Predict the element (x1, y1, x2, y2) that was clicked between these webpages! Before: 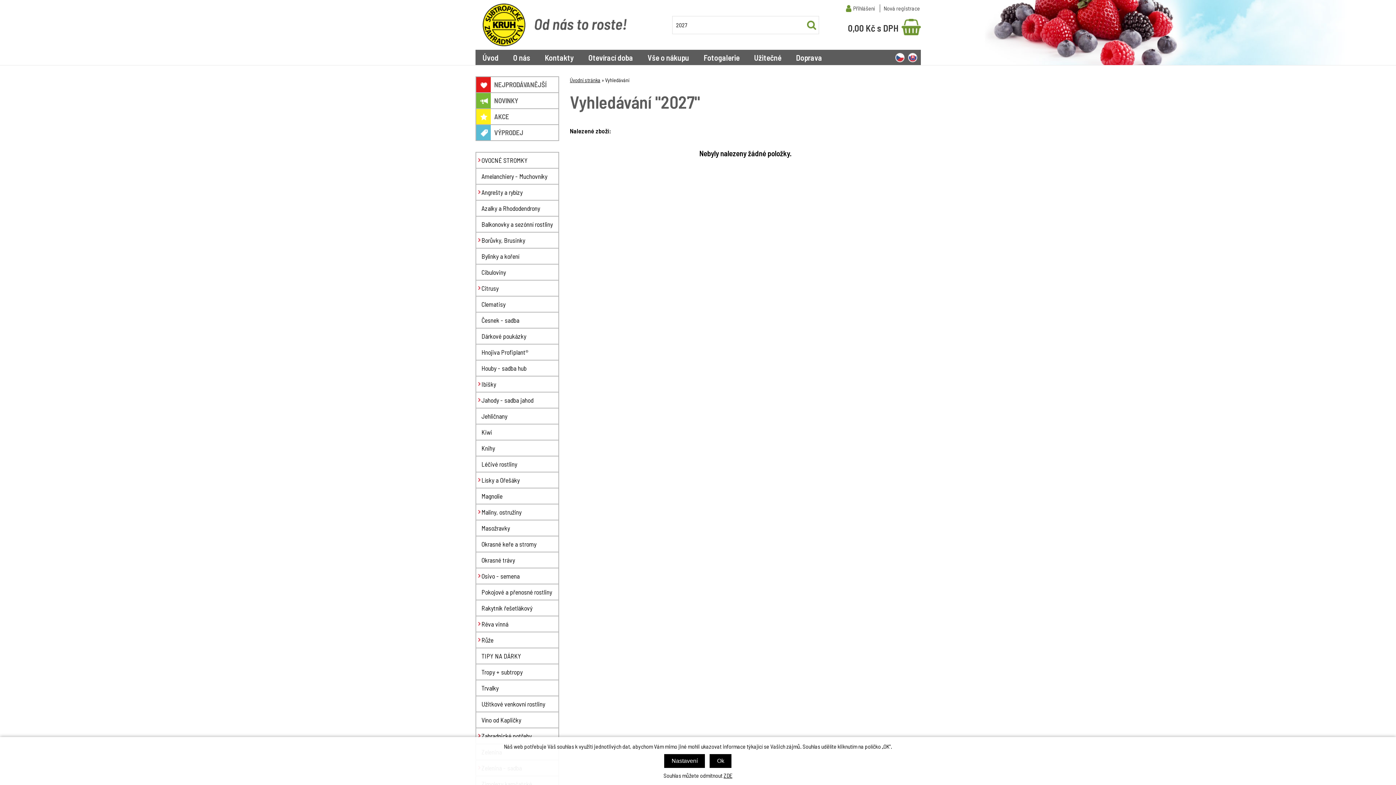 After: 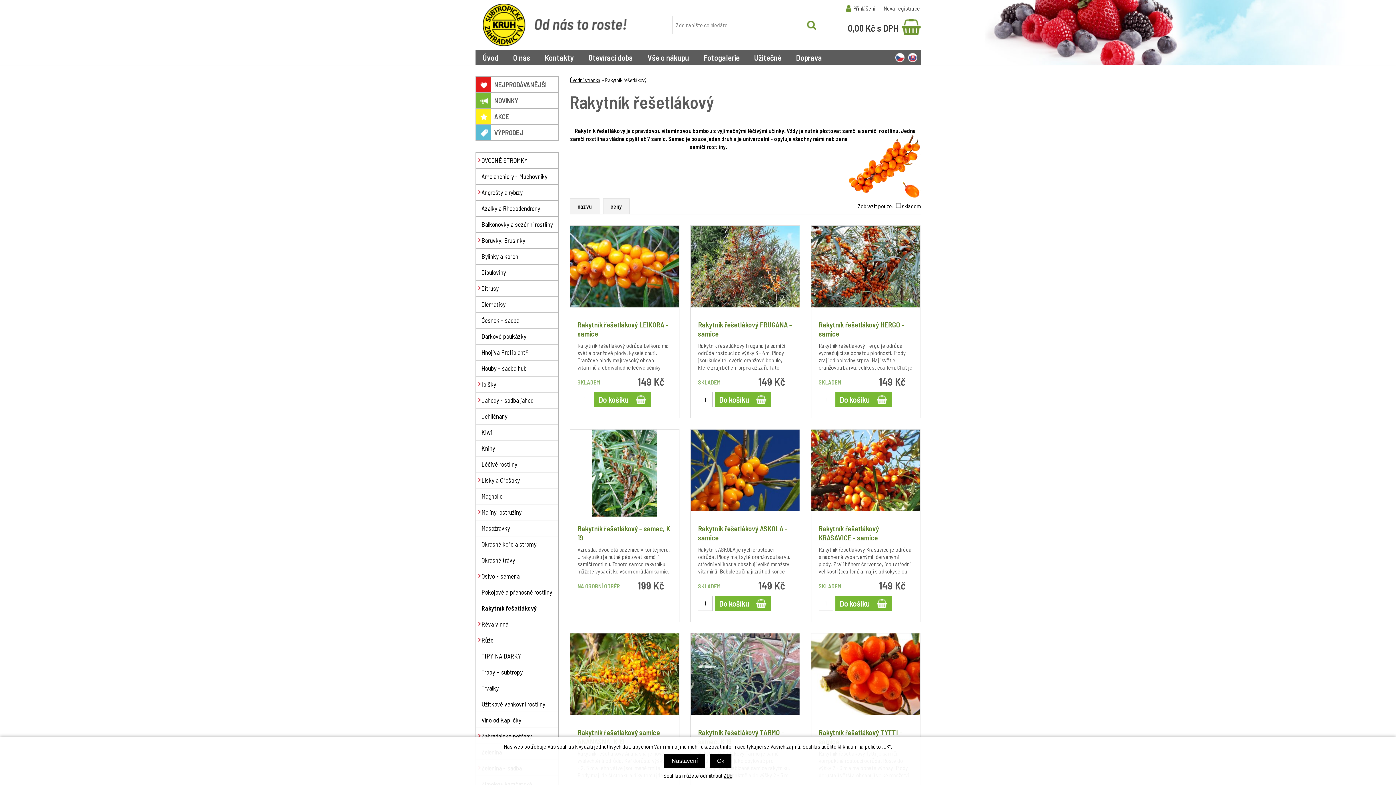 Action: bbox: (475, 600, 559, 616) label: Rakytník řešetlákový